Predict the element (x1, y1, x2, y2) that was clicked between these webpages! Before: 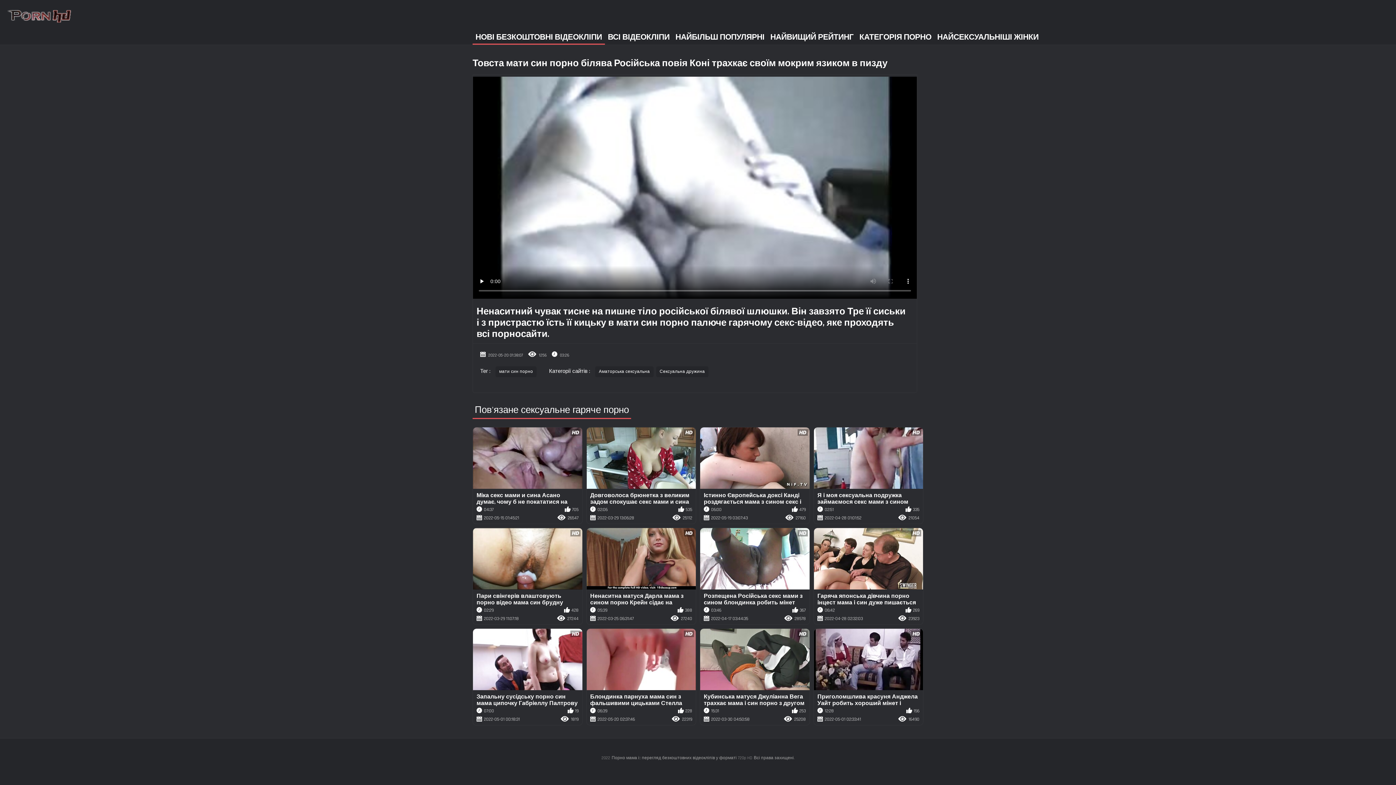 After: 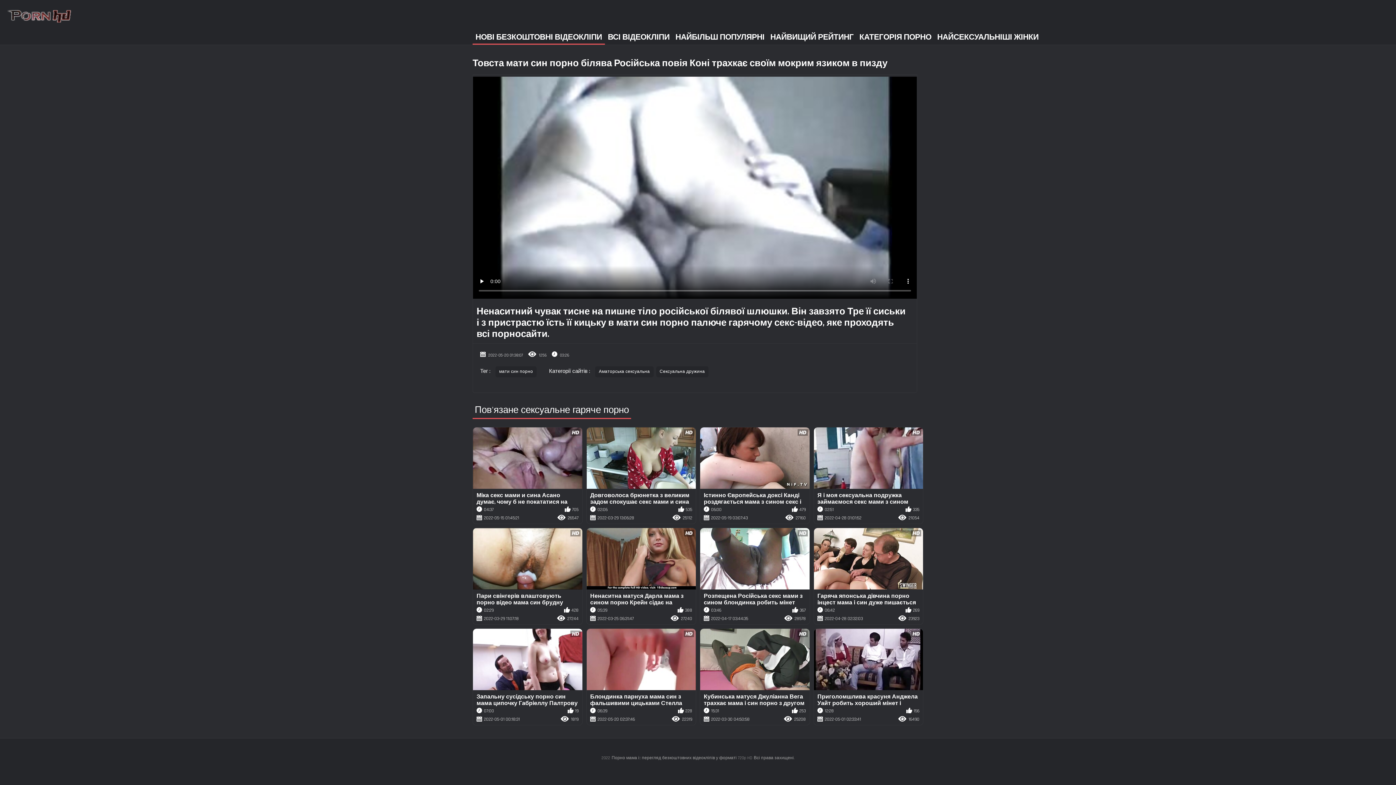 Action: bbox: (814, 427, 923, 523) label: Я і моя сексуальна подружка займаємося секс мами з сином любов'ю на приховану камеру
02:51
335
2022-04-28 01:01:52
21054